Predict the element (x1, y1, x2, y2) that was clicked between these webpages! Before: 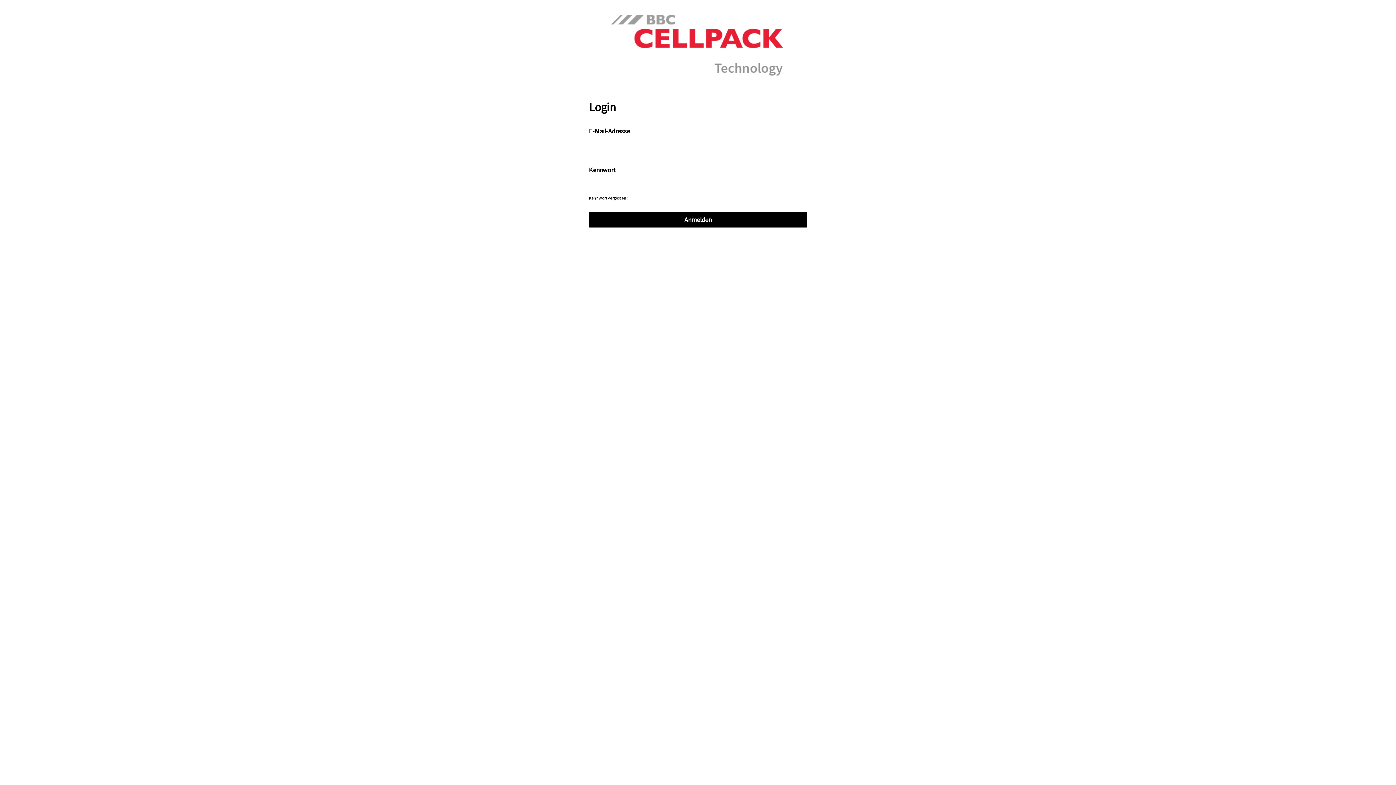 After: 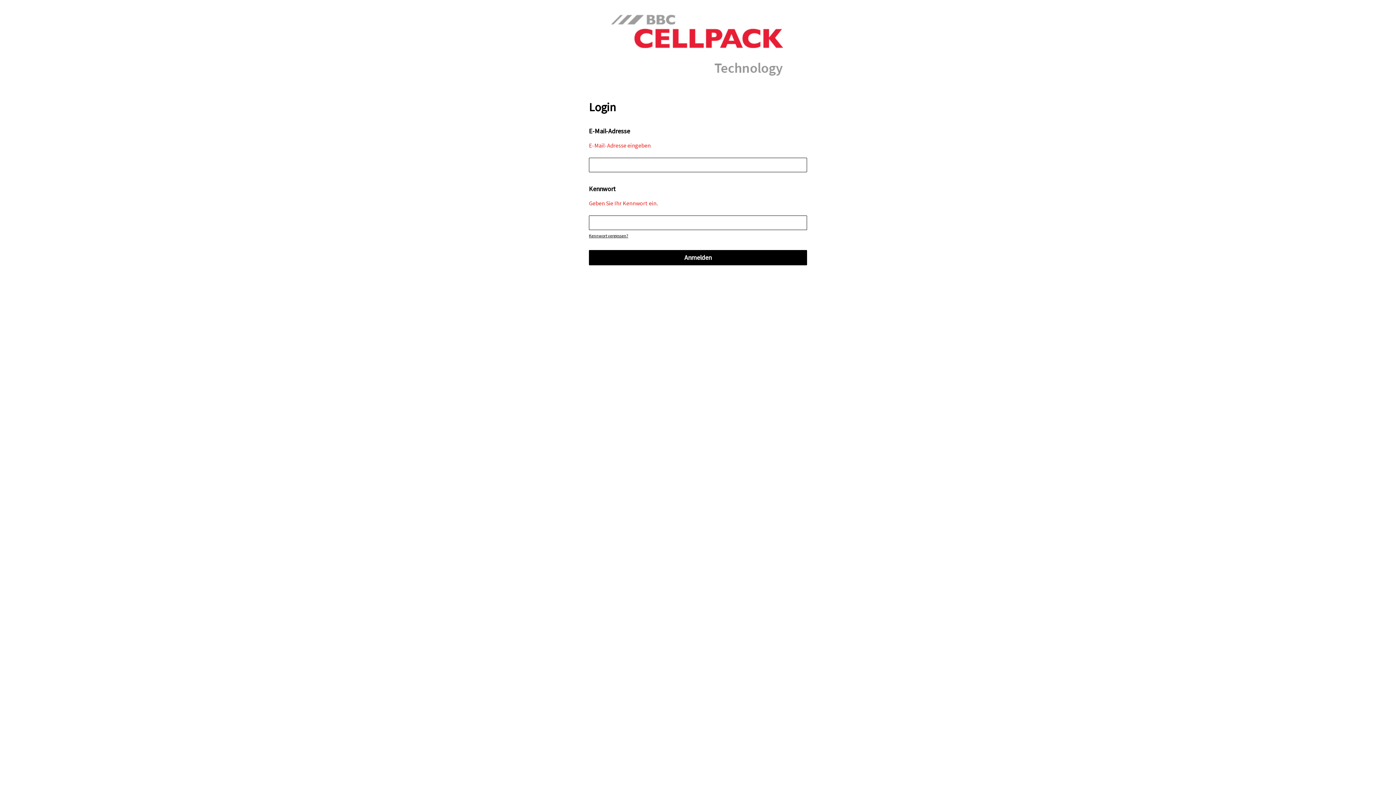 Action: label: Anmelden bbox: (589, 212, 807, 227)